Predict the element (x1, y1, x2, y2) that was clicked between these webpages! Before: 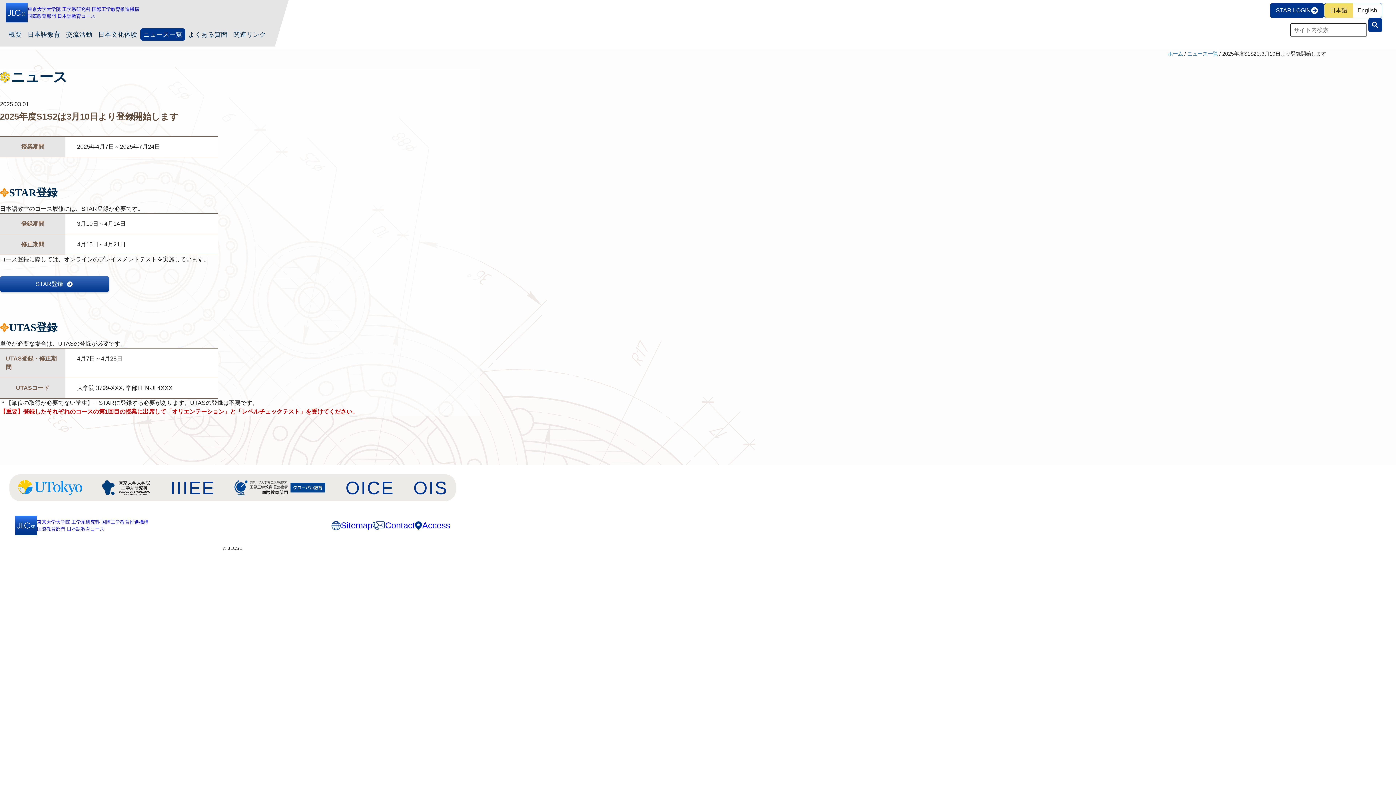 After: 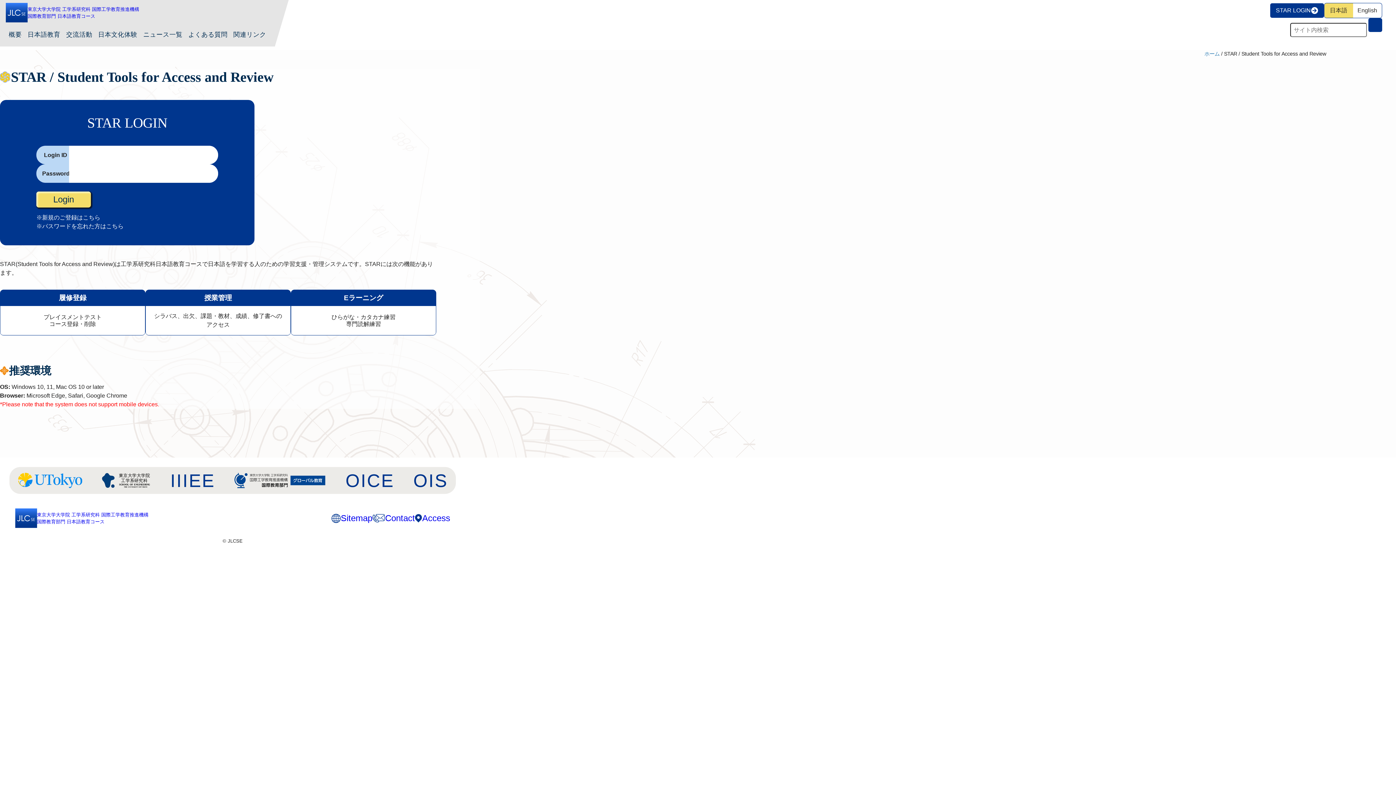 Action: bbox: (1270, 3, 1324, 17) label: STAR LOGIN